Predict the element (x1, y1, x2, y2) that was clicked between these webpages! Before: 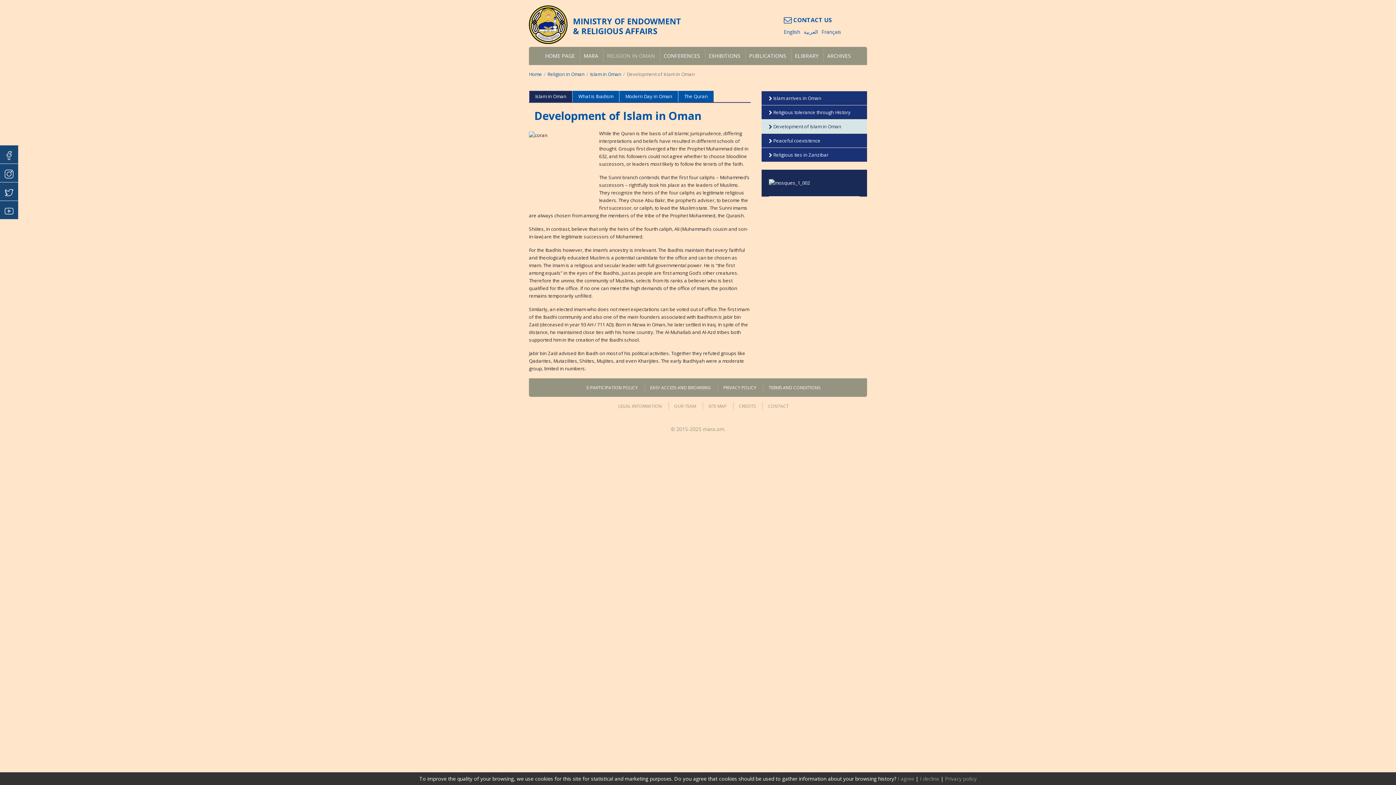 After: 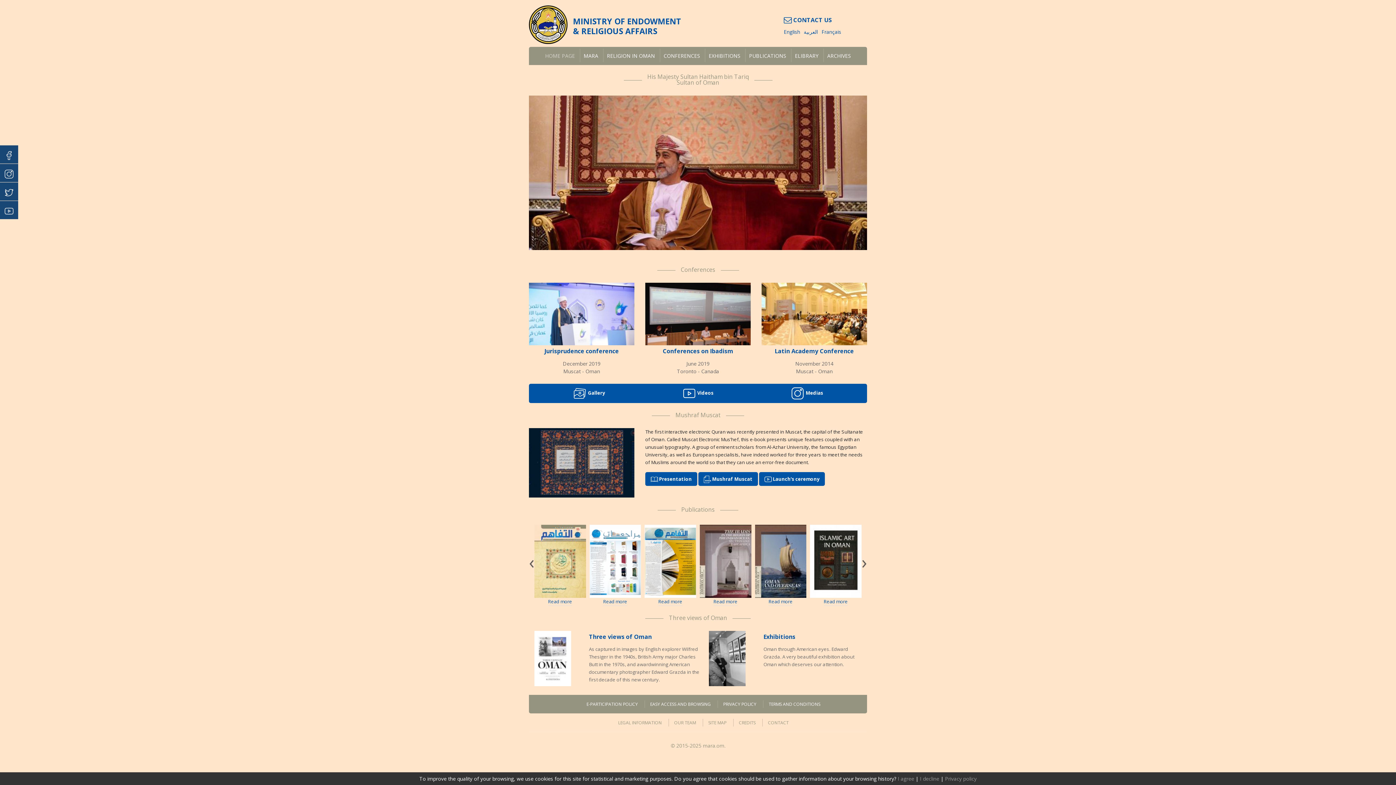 Action: bbox: (529, 9, 567, 35)